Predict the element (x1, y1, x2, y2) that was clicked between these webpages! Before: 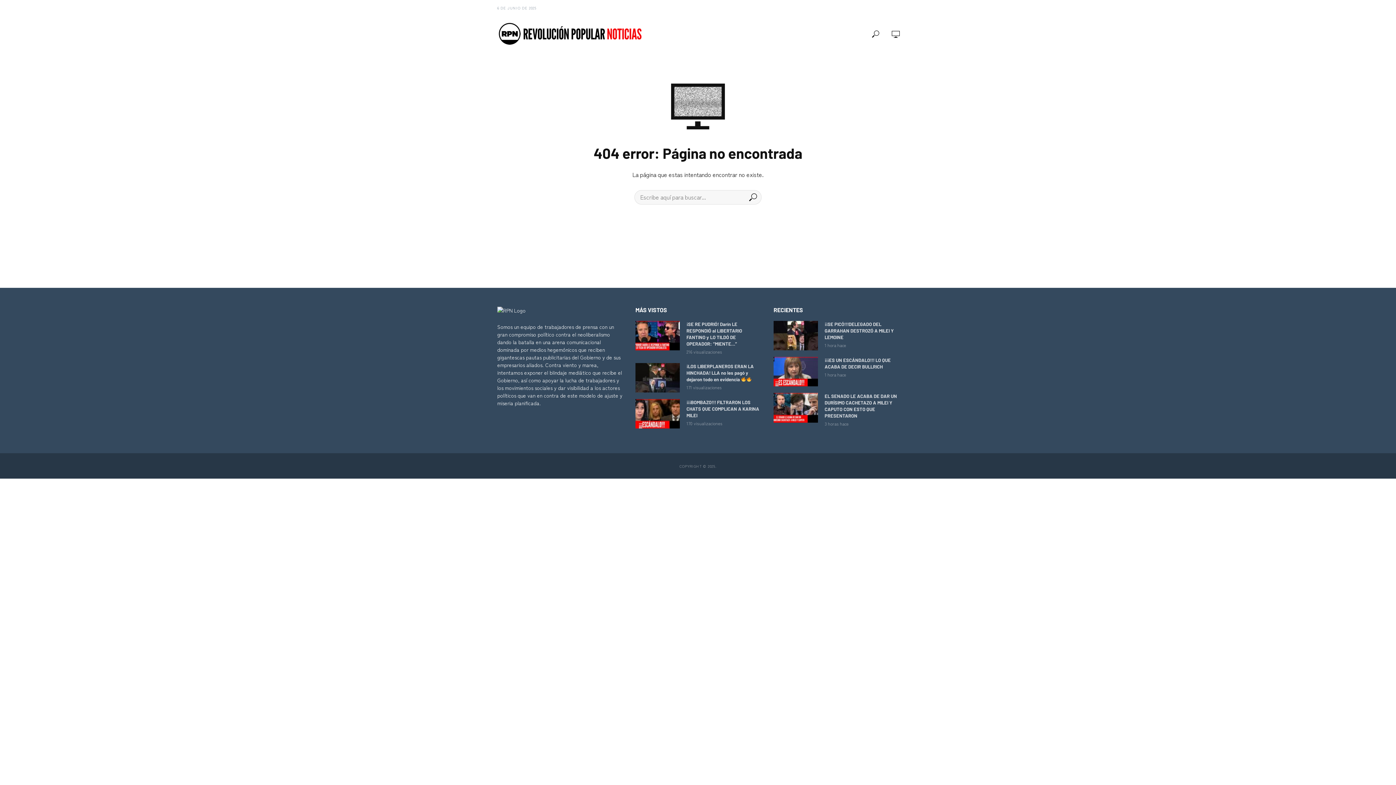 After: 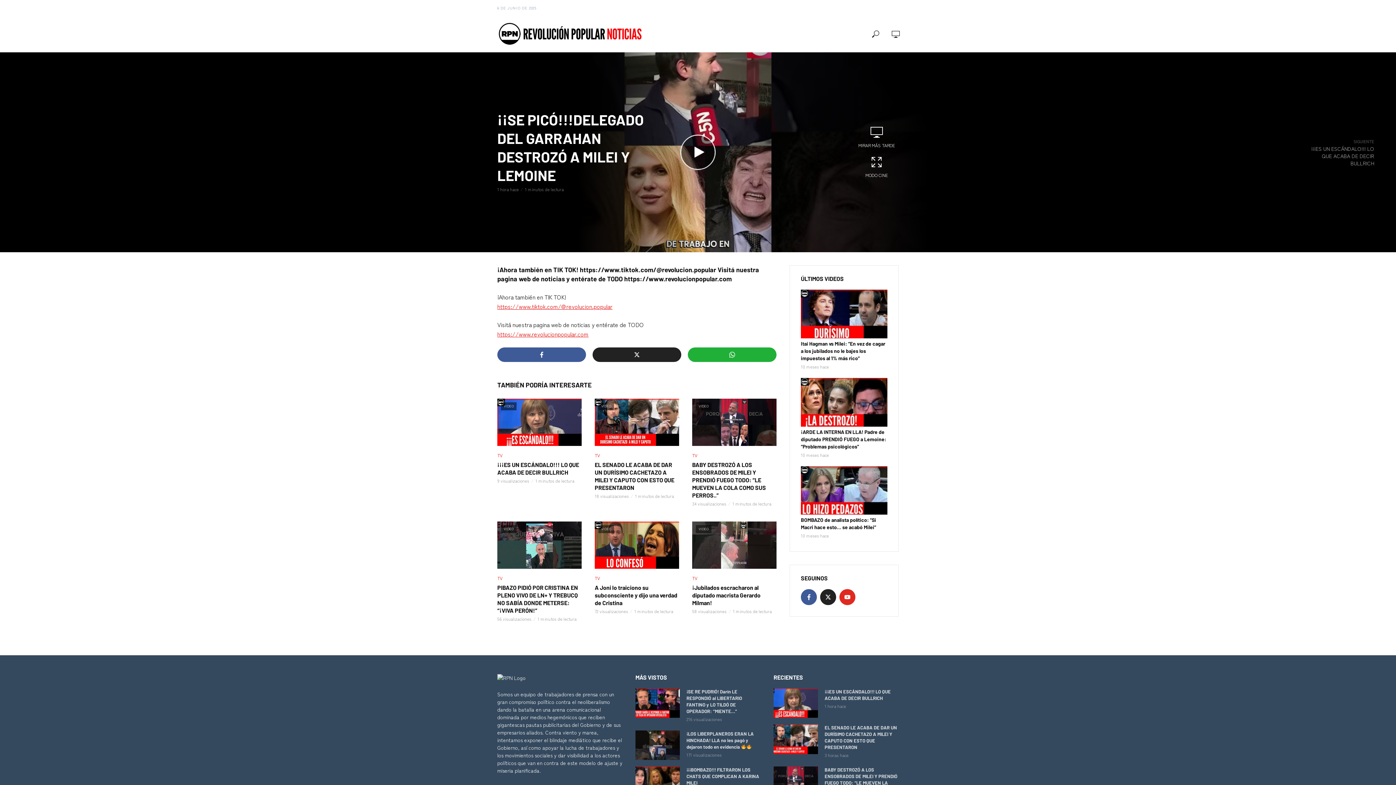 Action: bbox: (773, 321, 818, 350)